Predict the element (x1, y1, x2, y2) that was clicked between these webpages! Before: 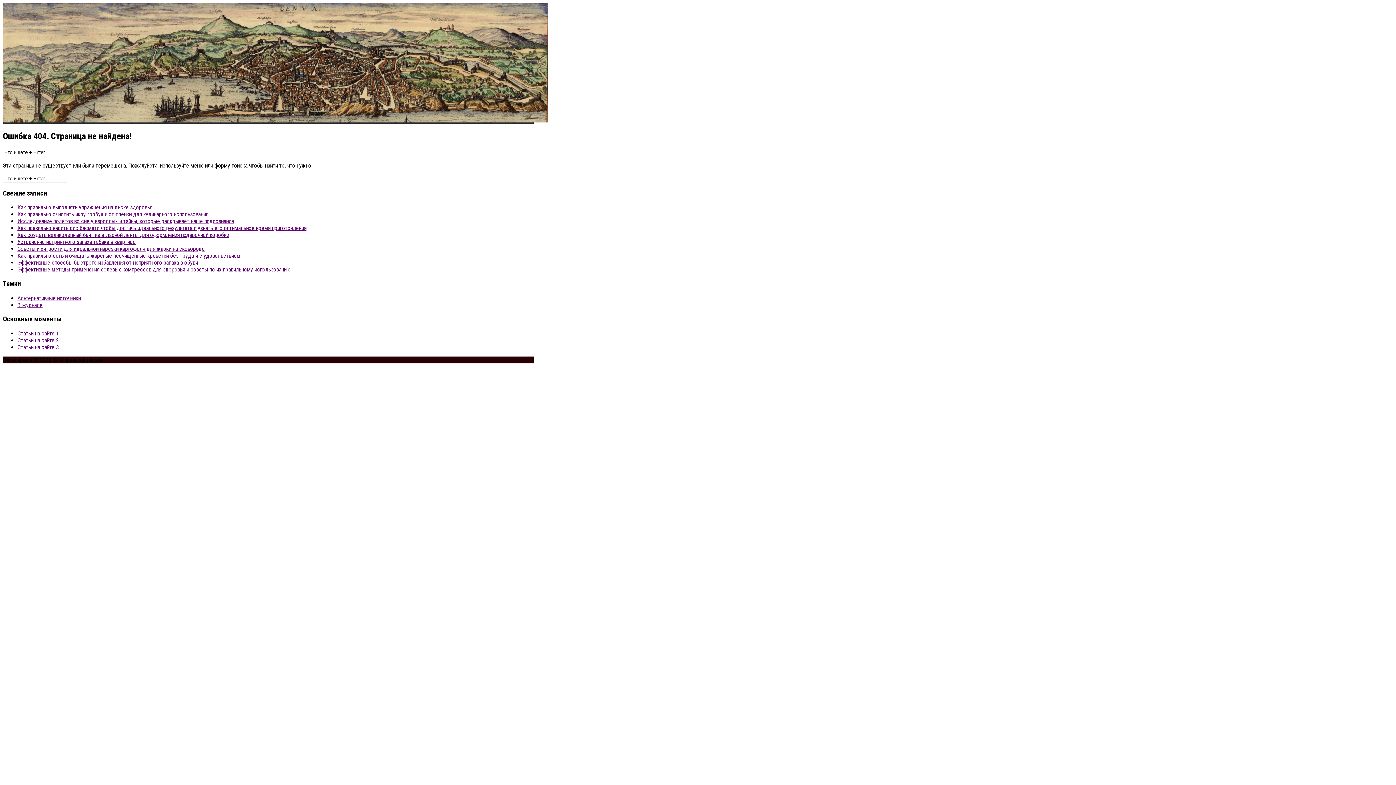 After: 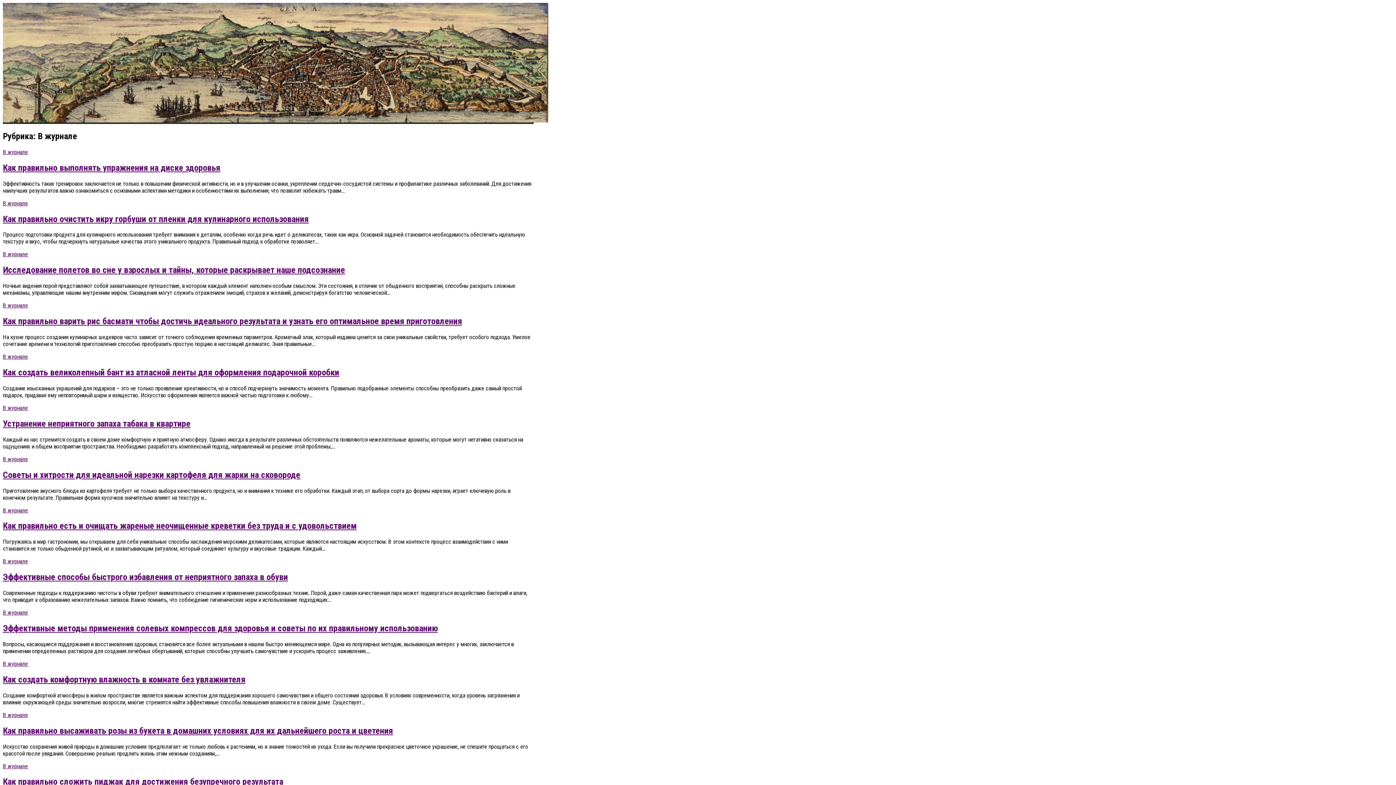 Action: bbox: (17, 301, 42, 308) label: В журнале